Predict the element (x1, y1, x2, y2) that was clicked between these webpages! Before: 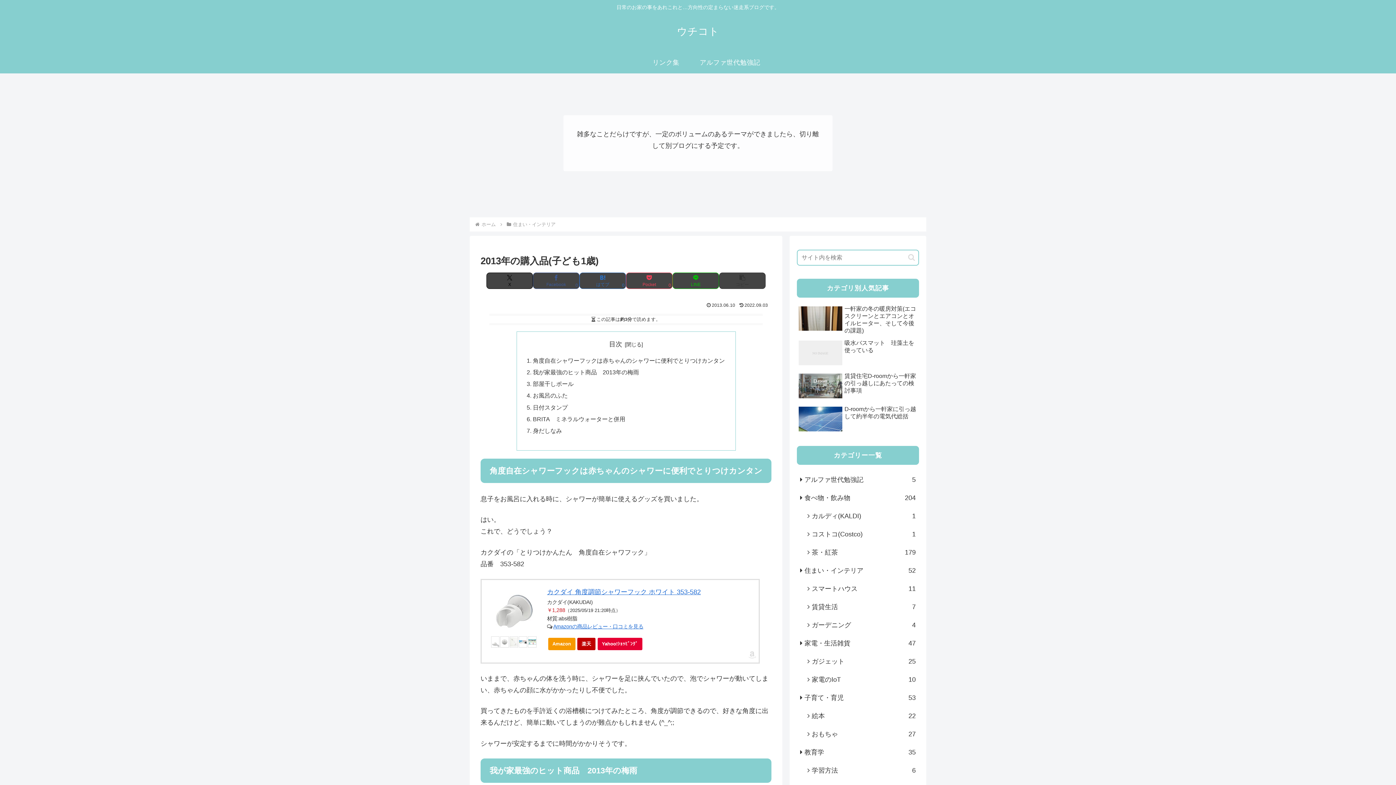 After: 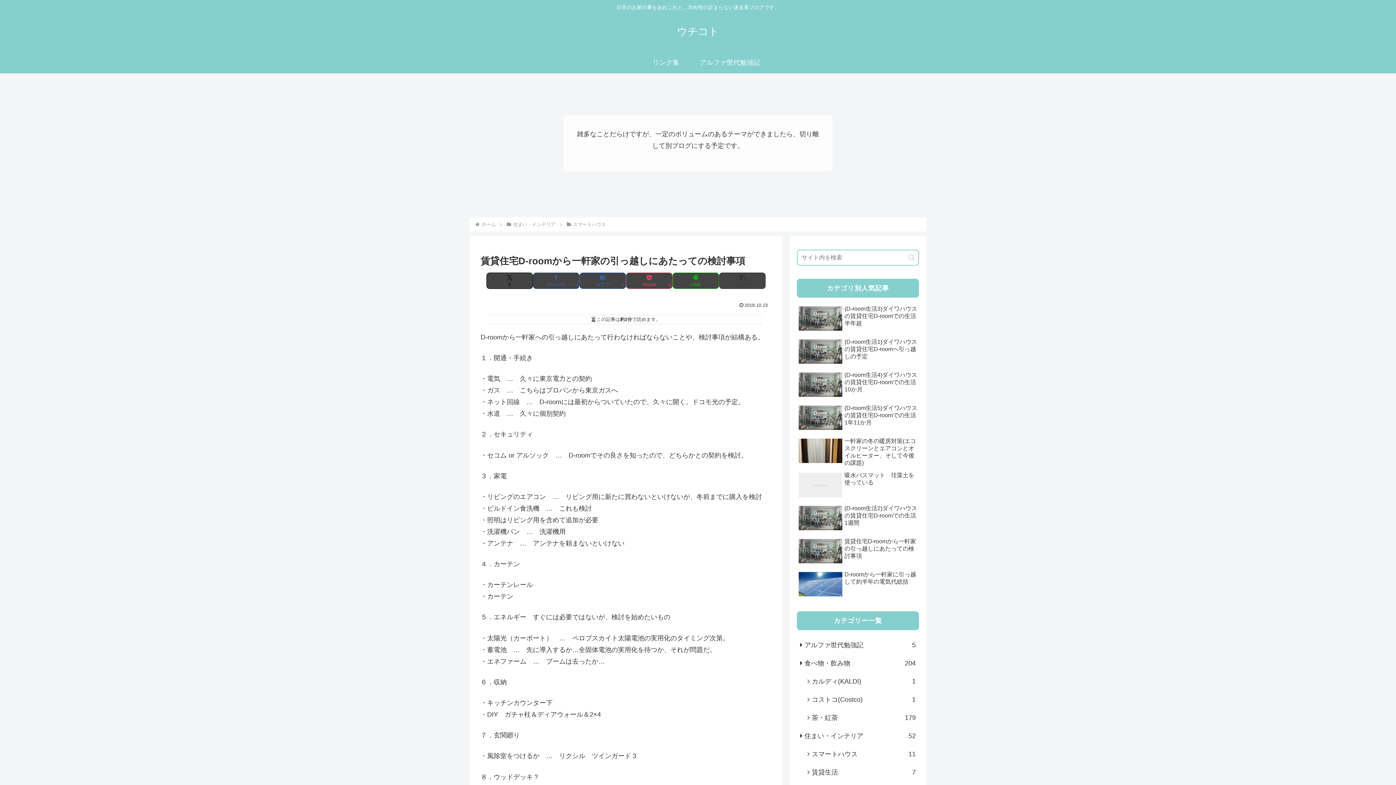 Action: label: 賃貸住宅D-roomから一軒家の引っ越しにあたっての検討事項 bbox: (797, 370, 919, 402)